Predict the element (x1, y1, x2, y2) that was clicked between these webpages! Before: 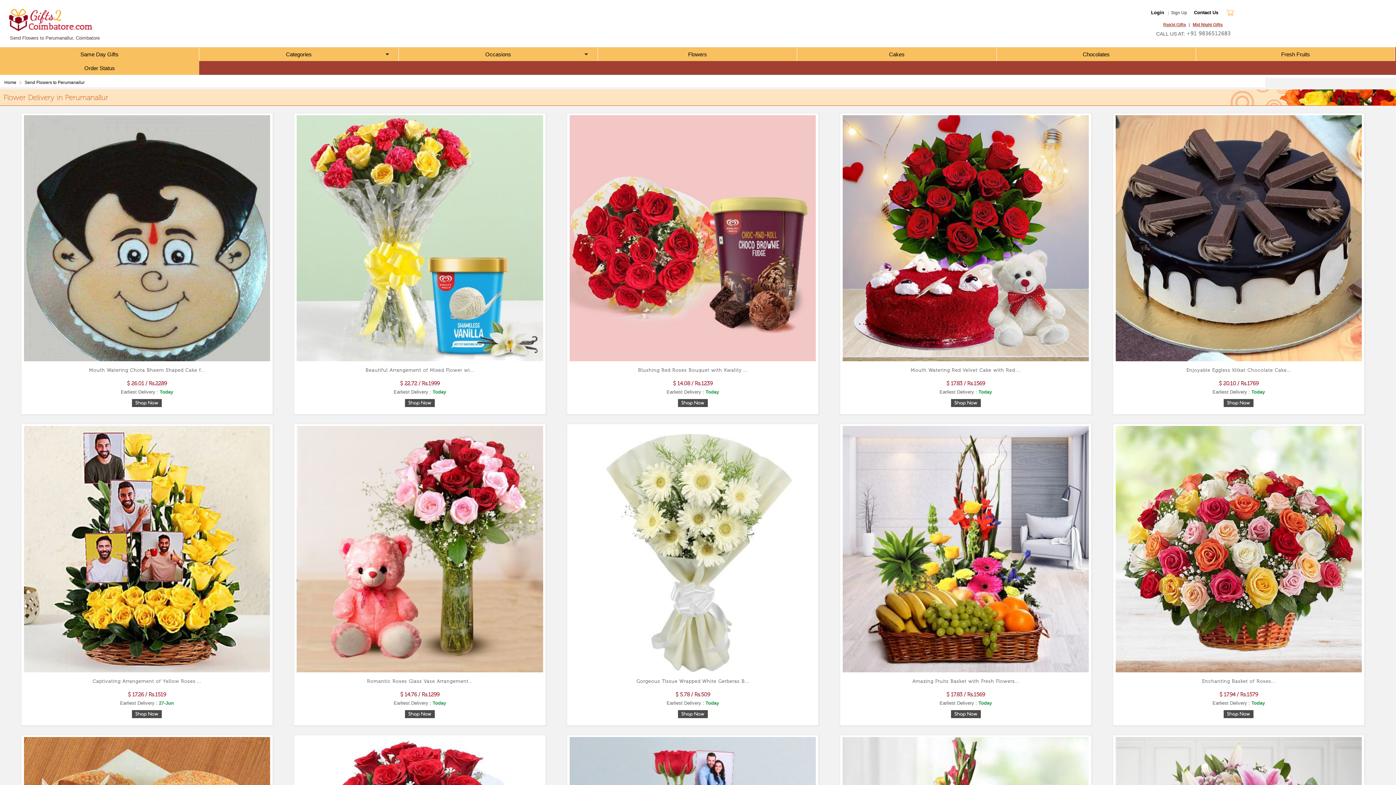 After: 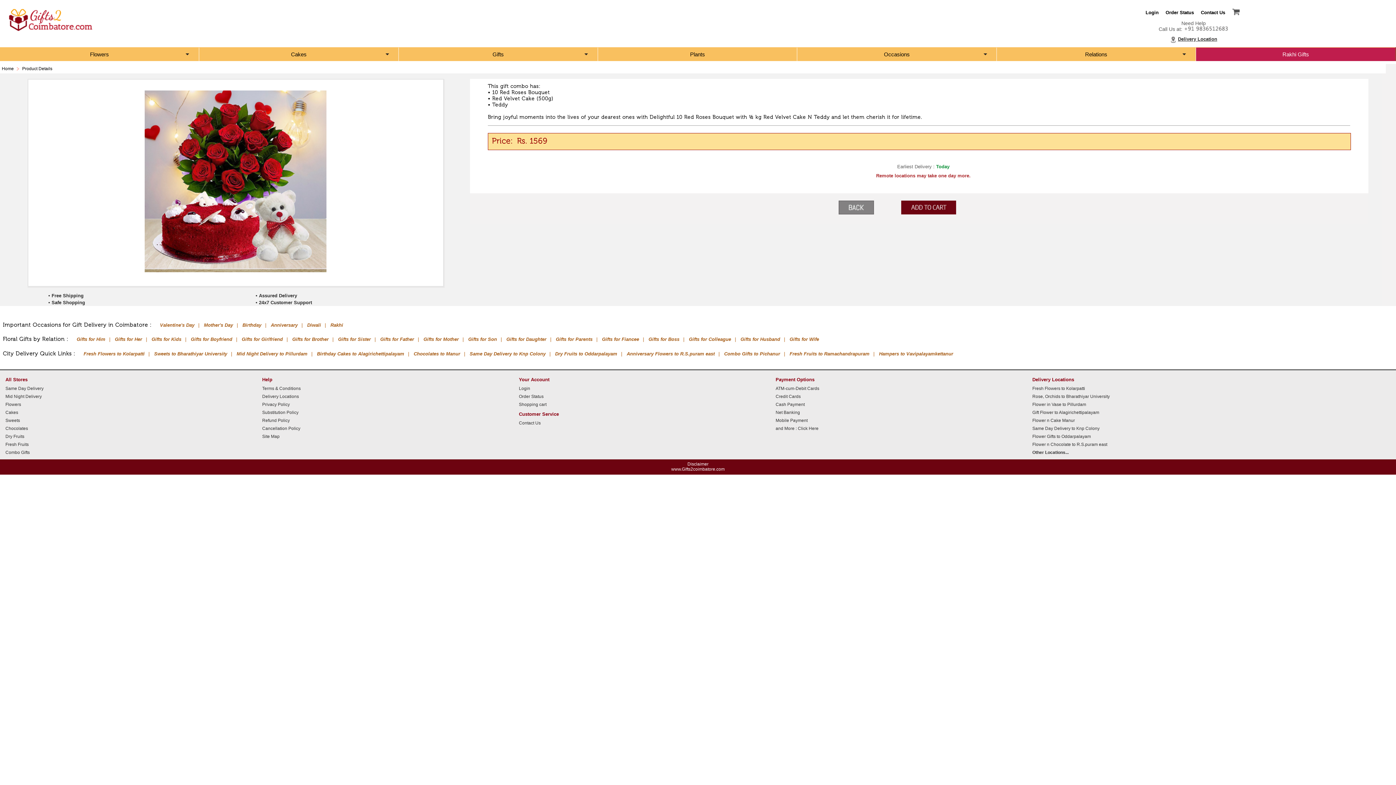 Action: bbox: (842, 358, 1089, 364)